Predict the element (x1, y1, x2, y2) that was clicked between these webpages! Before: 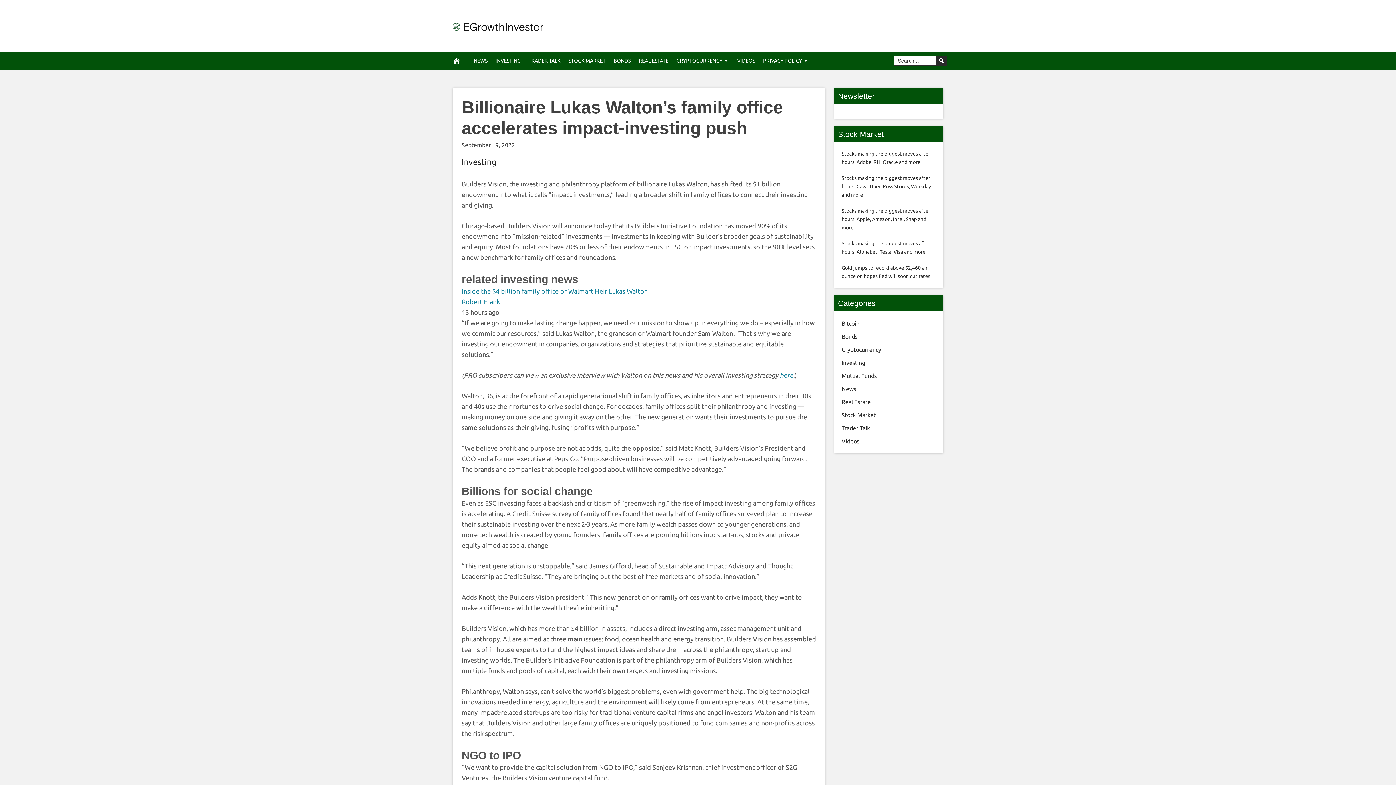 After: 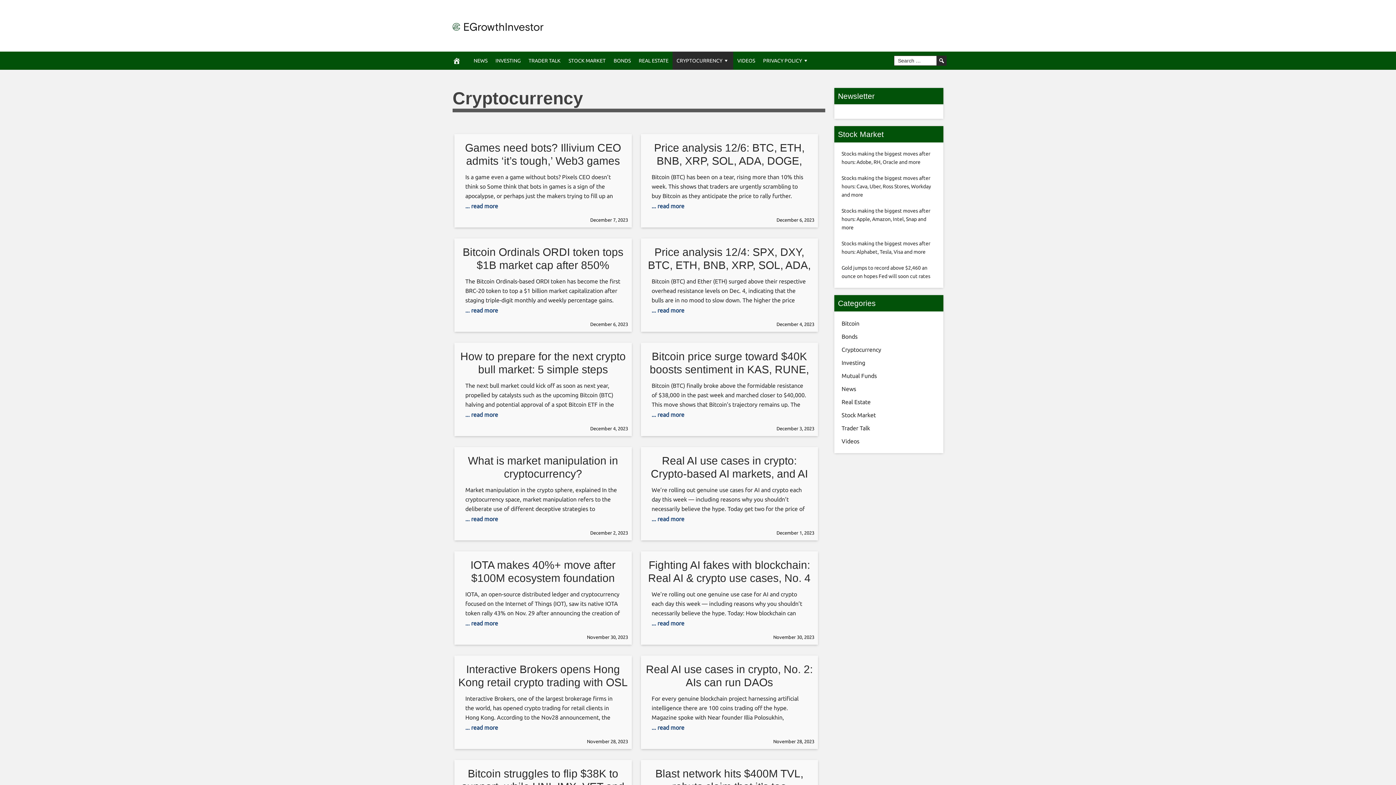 Action: label: CRYPTOCURRENCY bbox: (672, 51, 733, 69)